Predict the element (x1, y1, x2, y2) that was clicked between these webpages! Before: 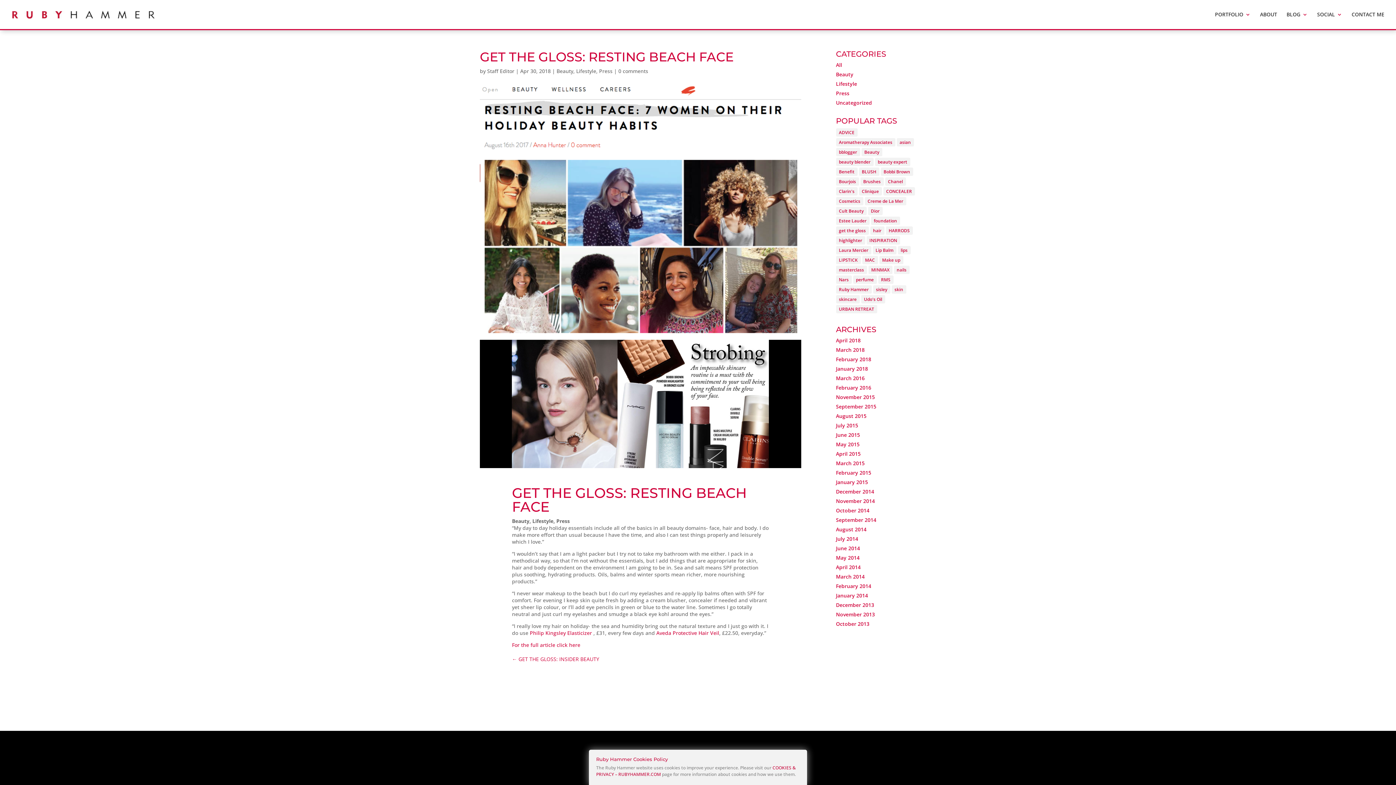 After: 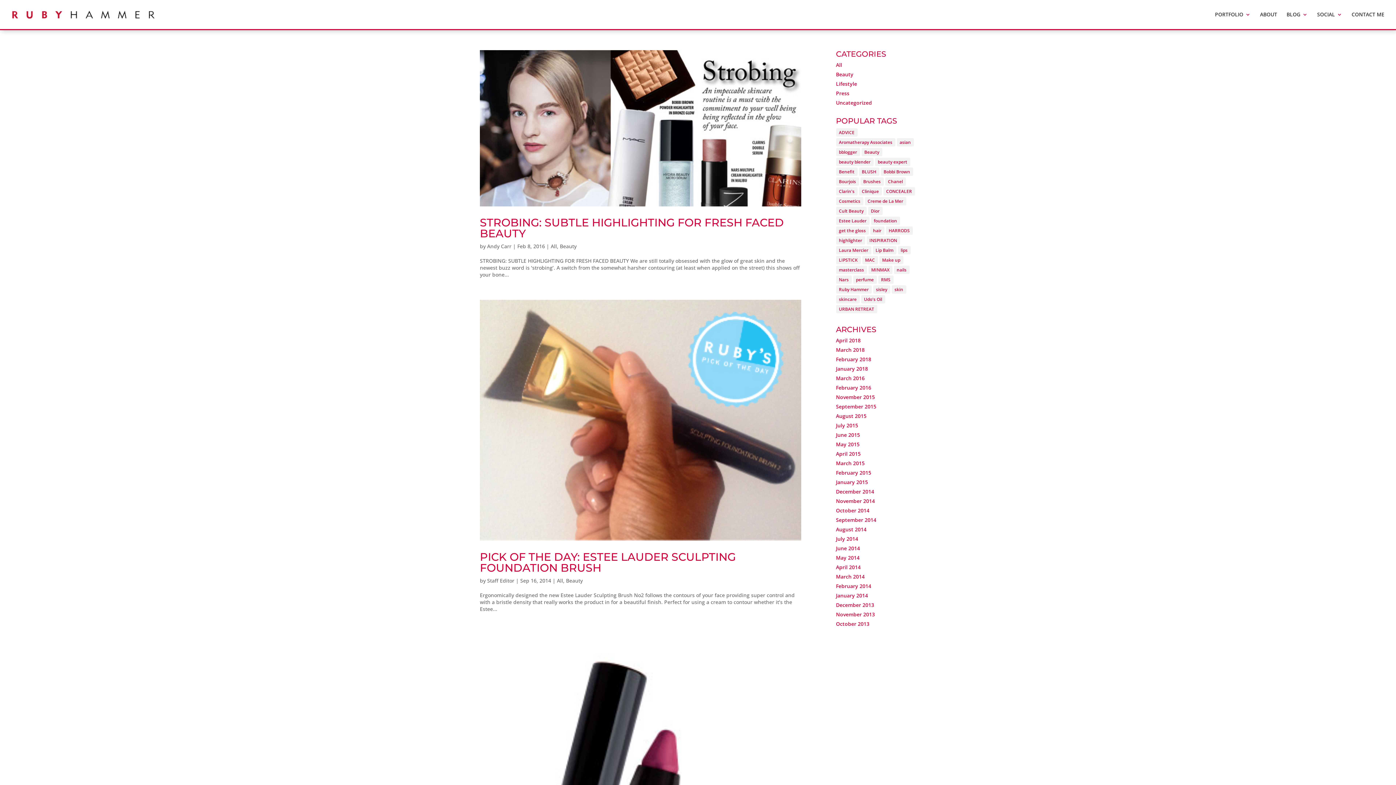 Action: label: Cosmetics (4 items) bbox: (836, 197, 863, 205)